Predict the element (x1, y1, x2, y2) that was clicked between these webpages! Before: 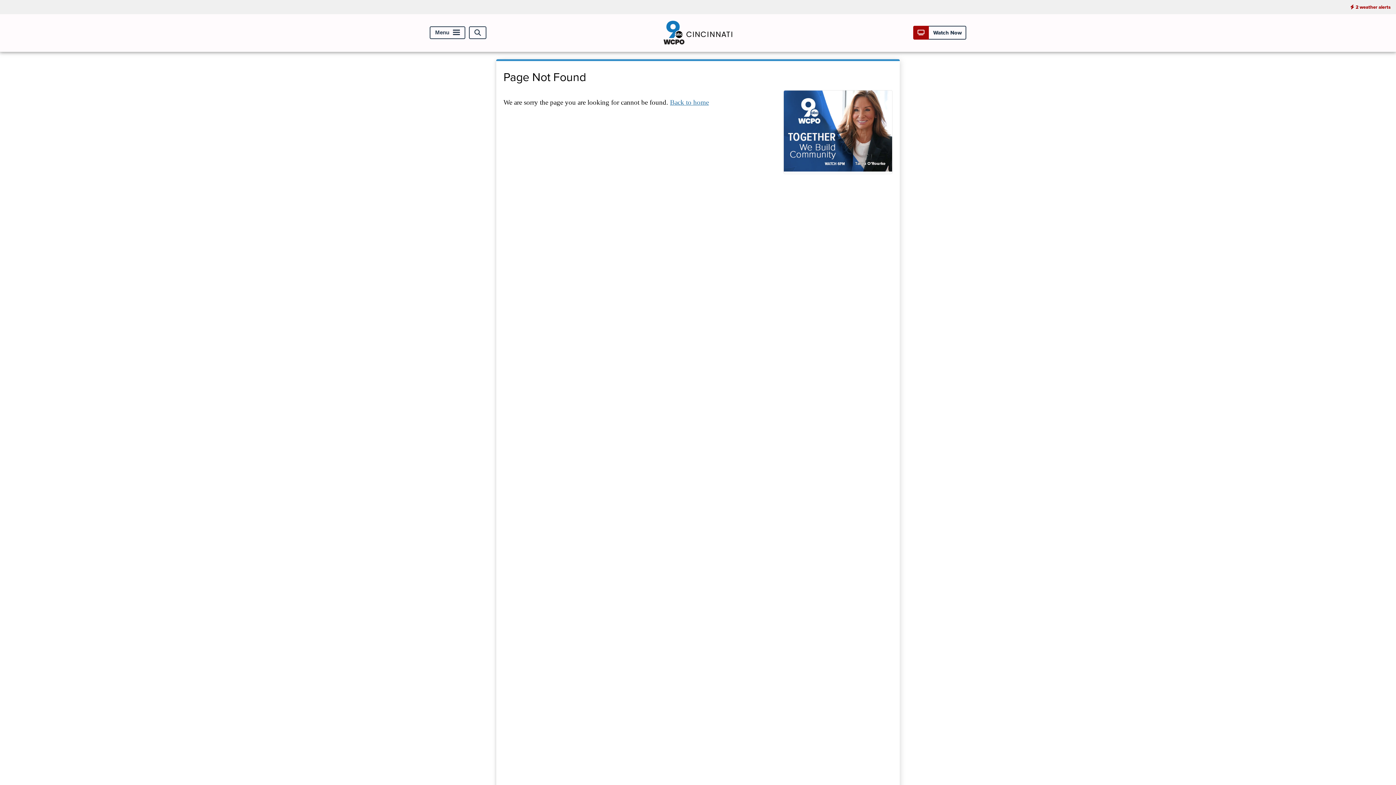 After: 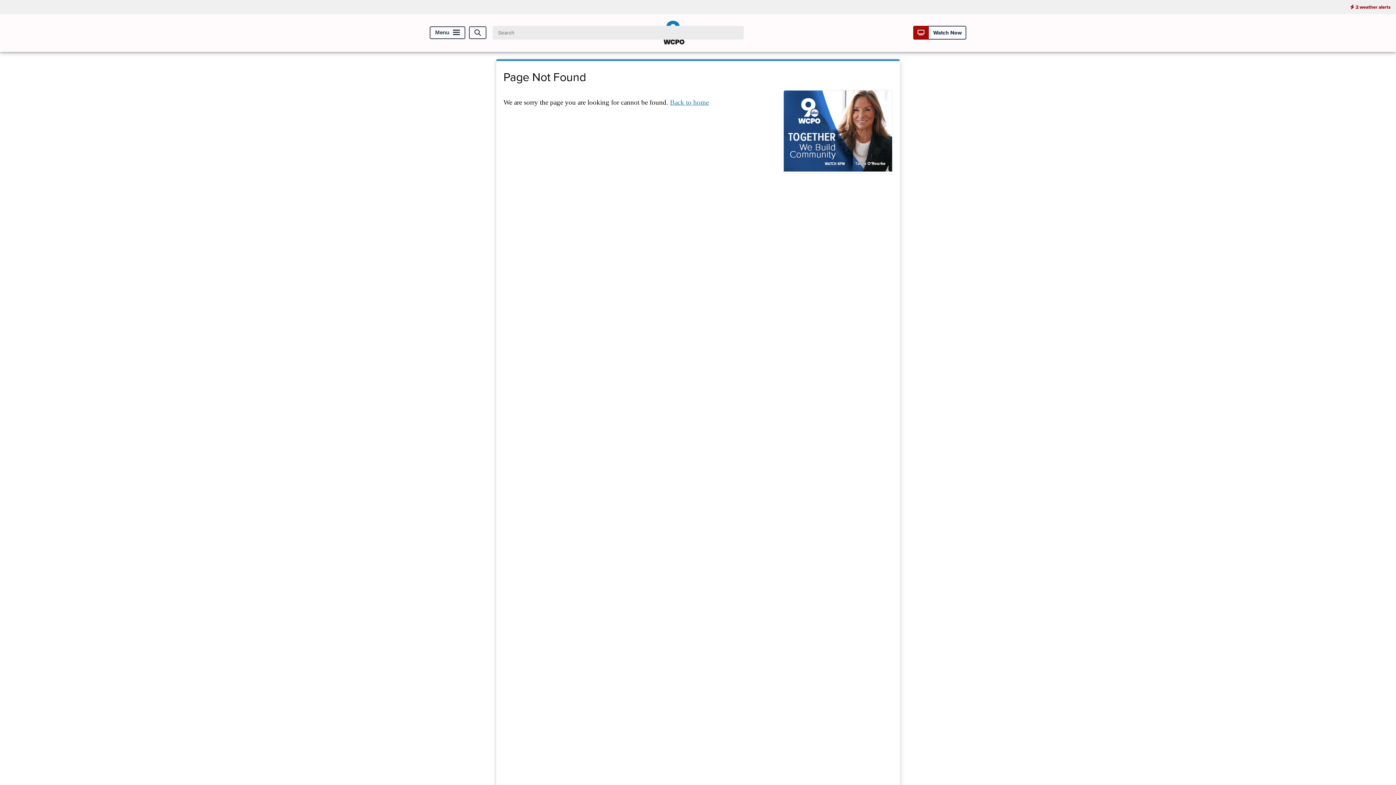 Action: bbox: (469, 26, 486, 39) label: Open Search